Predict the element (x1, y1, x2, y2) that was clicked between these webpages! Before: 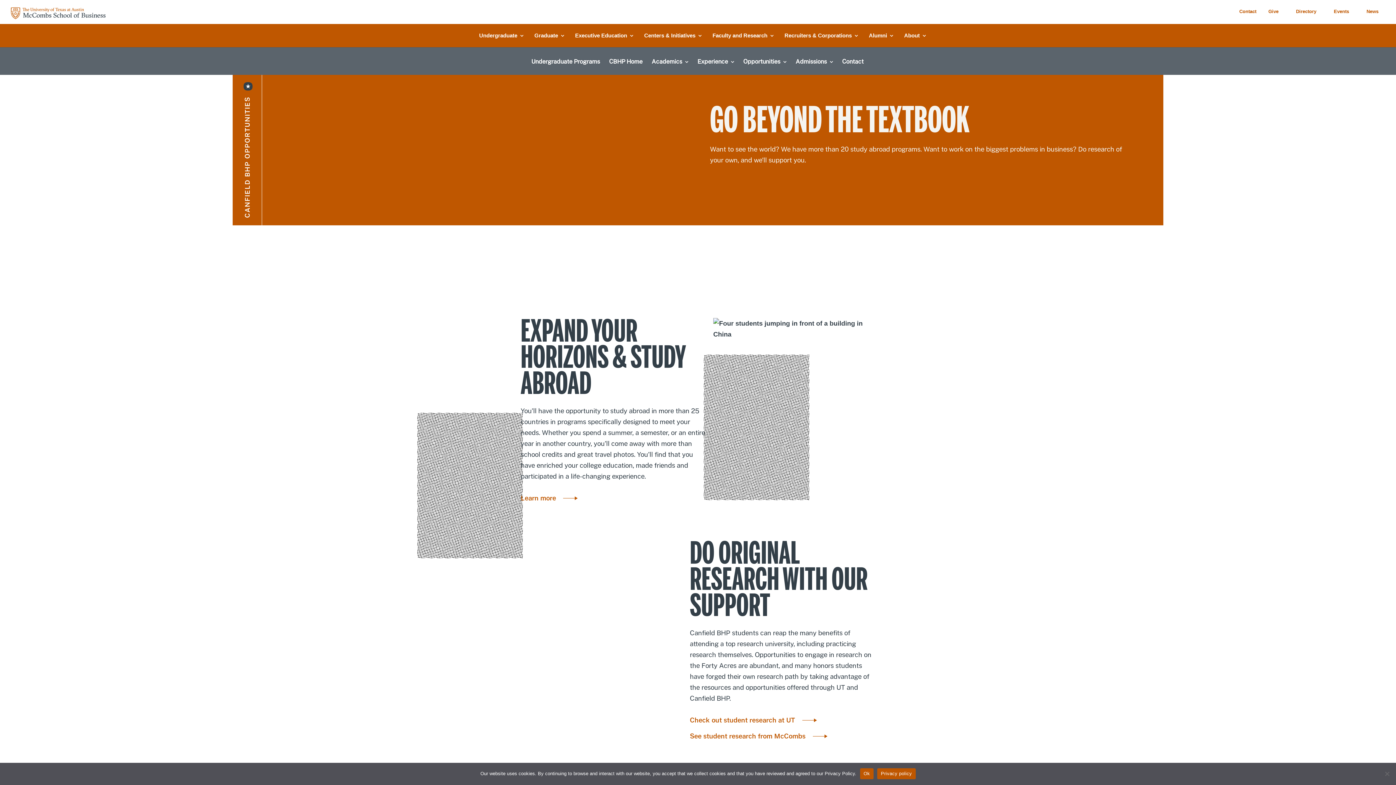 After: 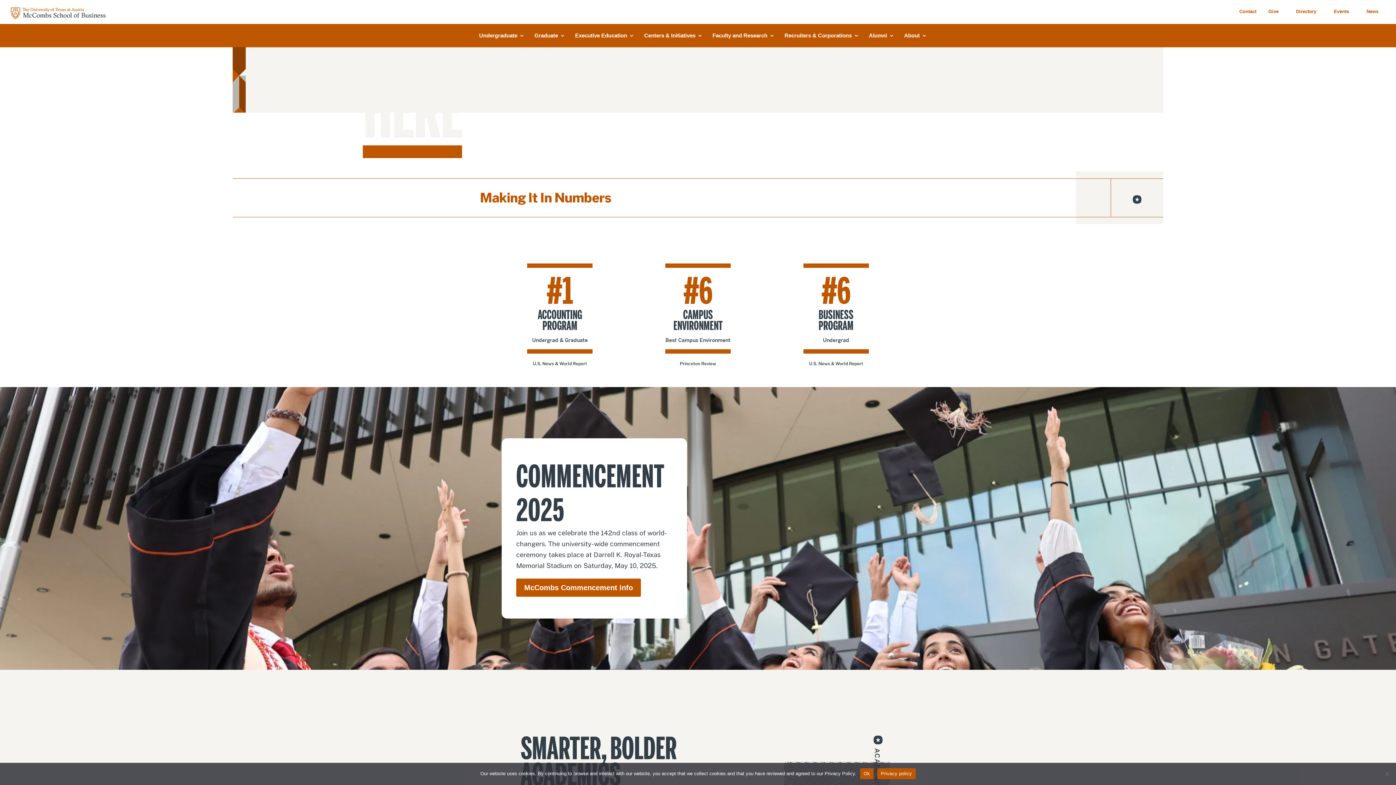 Action: bbox: (10, 7, 106, 23)